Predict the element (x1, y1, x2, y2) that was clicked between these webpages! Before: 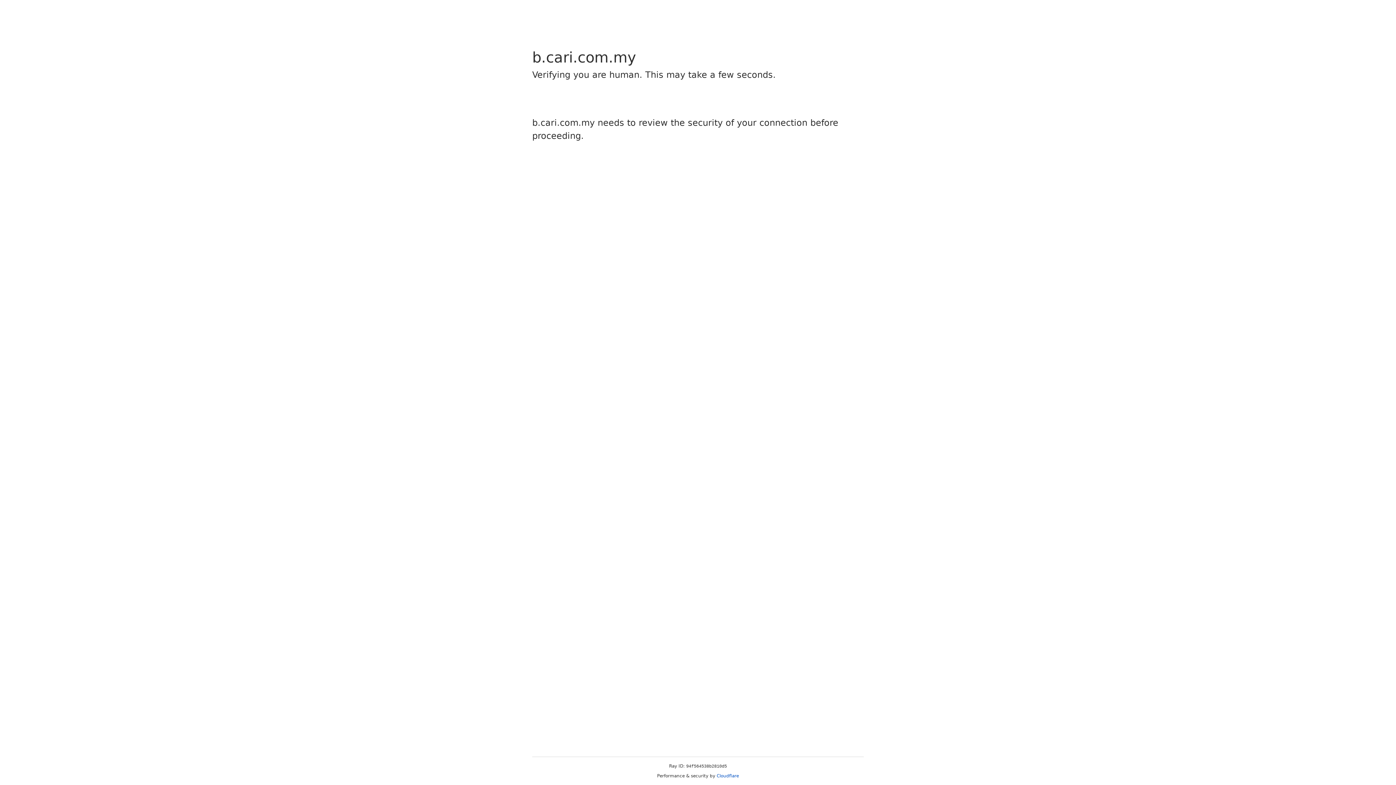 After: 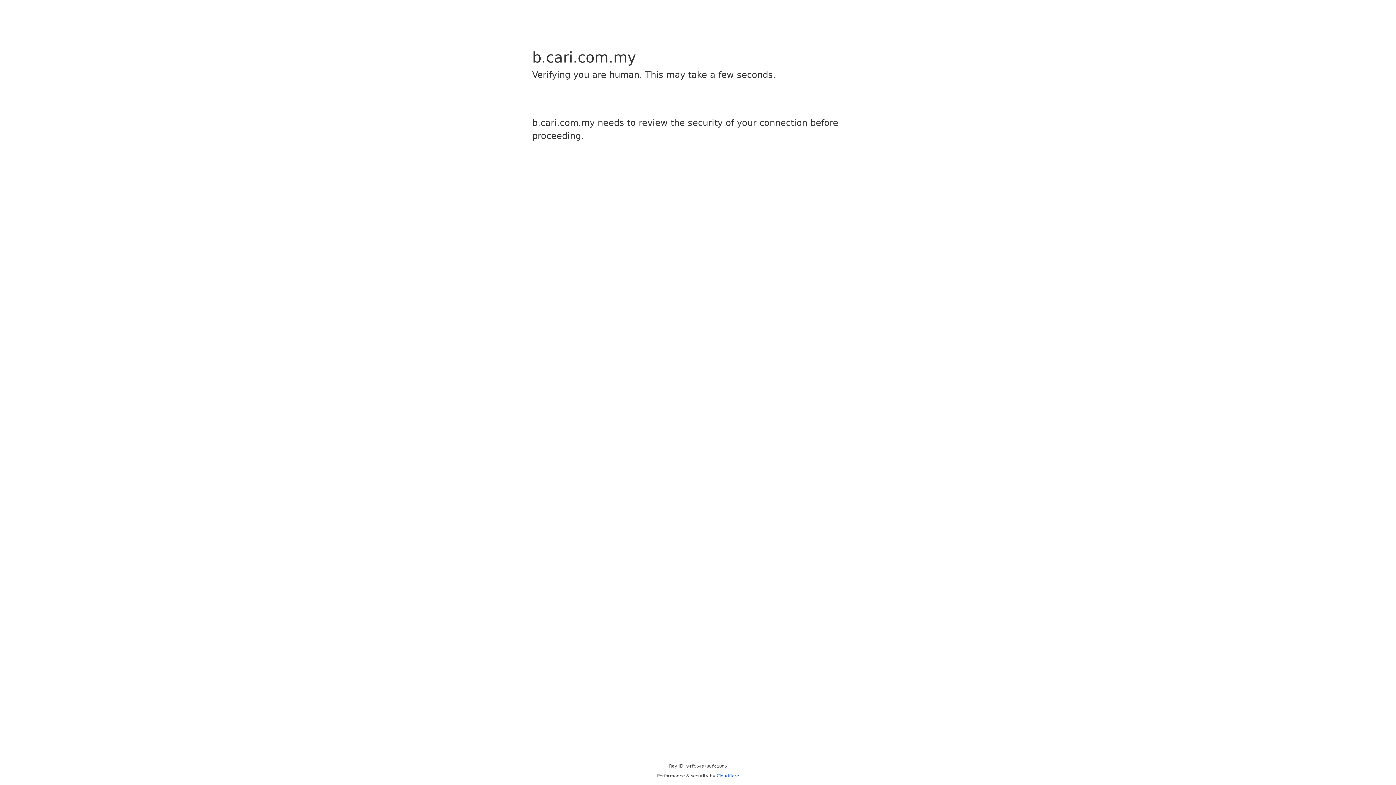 Action: bbox: (716, 773, 739, 778) label: Cloudflare